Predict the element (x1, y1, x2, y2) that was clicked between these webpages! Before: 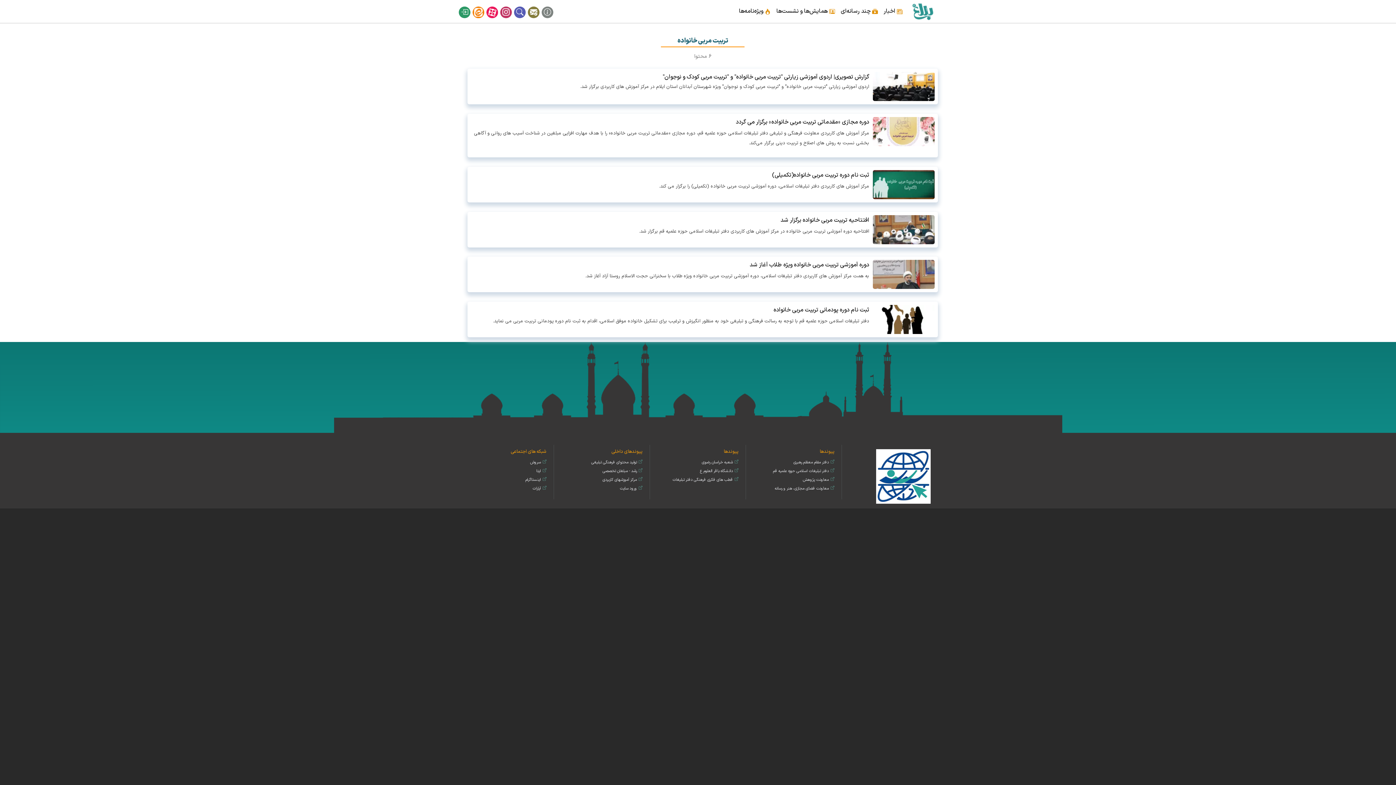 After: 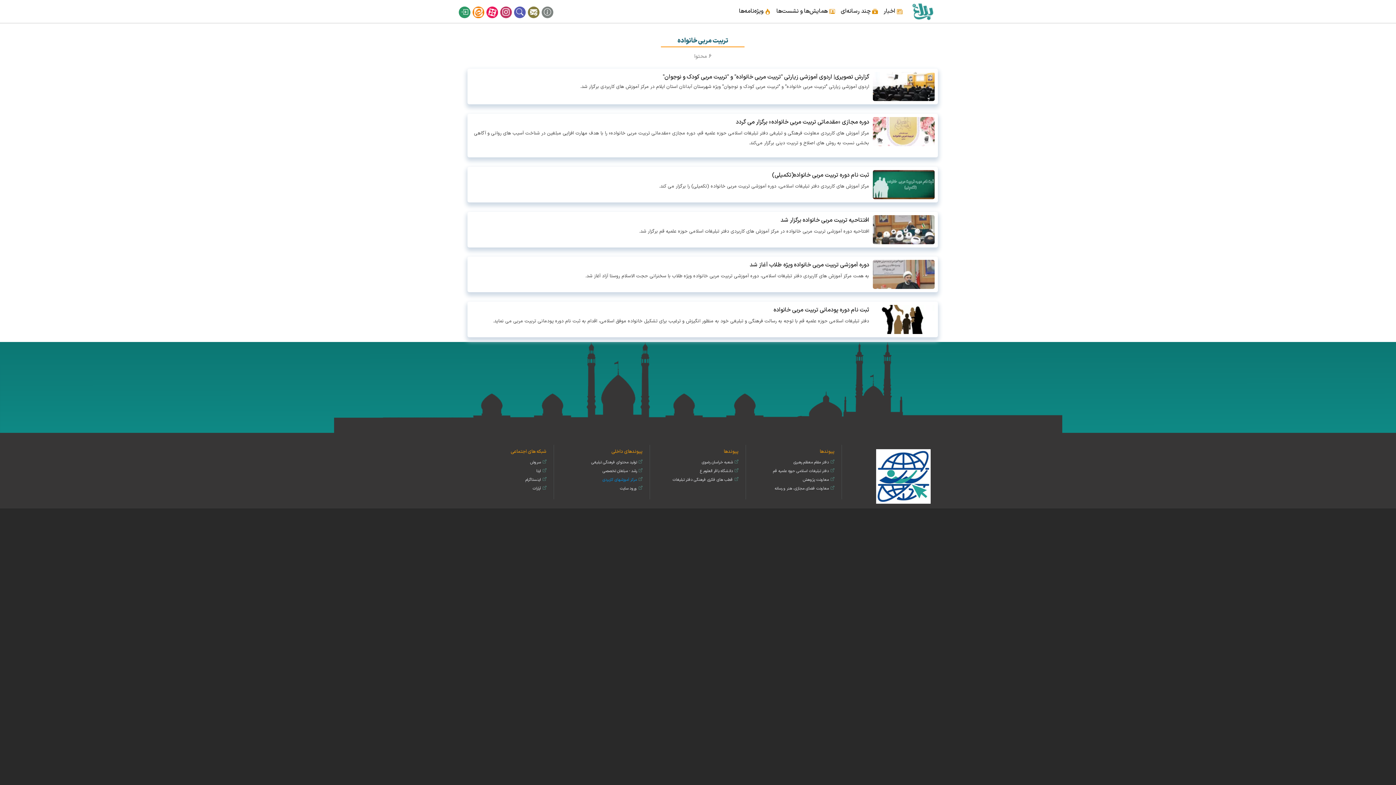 Action: label: مرکز آموزشهای کاربردی bbox: (602, 477, 637, 483)